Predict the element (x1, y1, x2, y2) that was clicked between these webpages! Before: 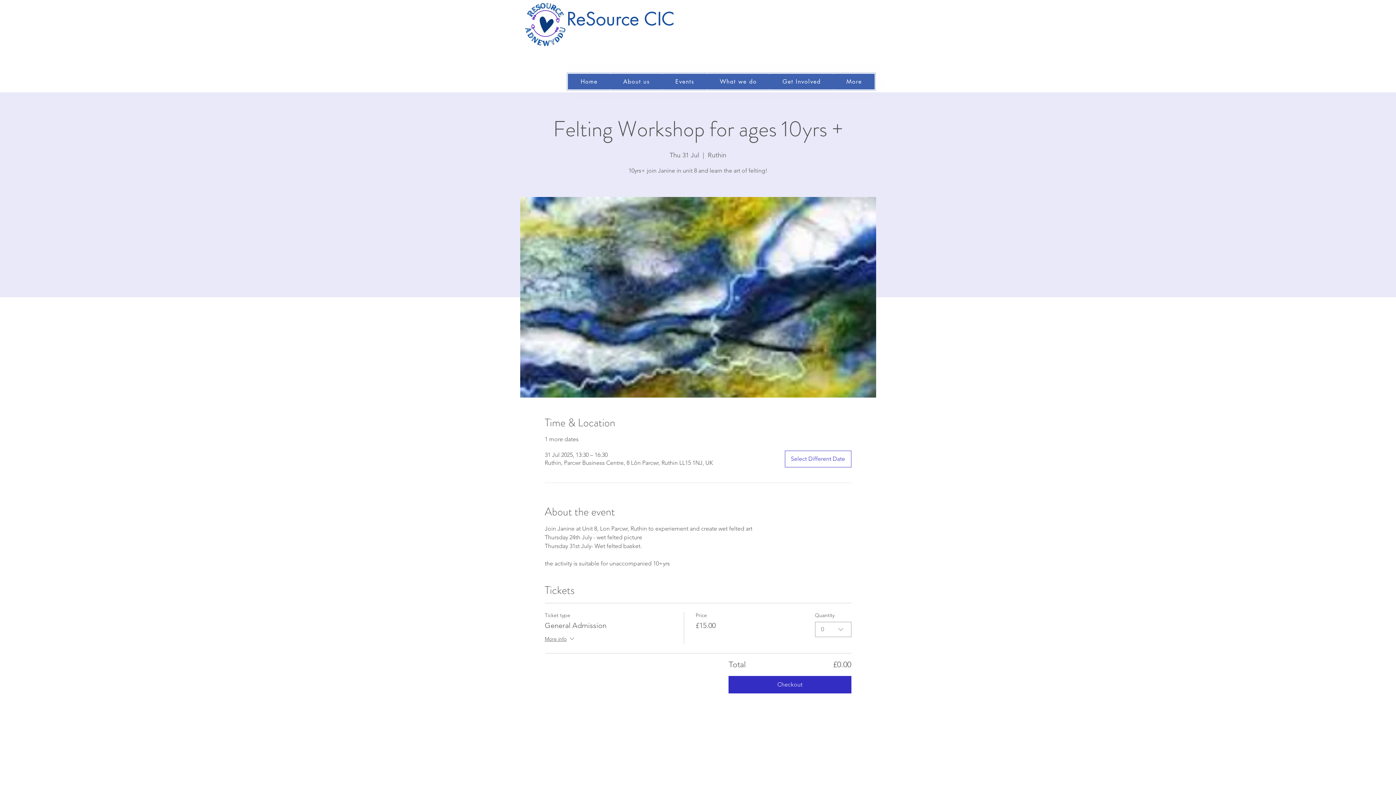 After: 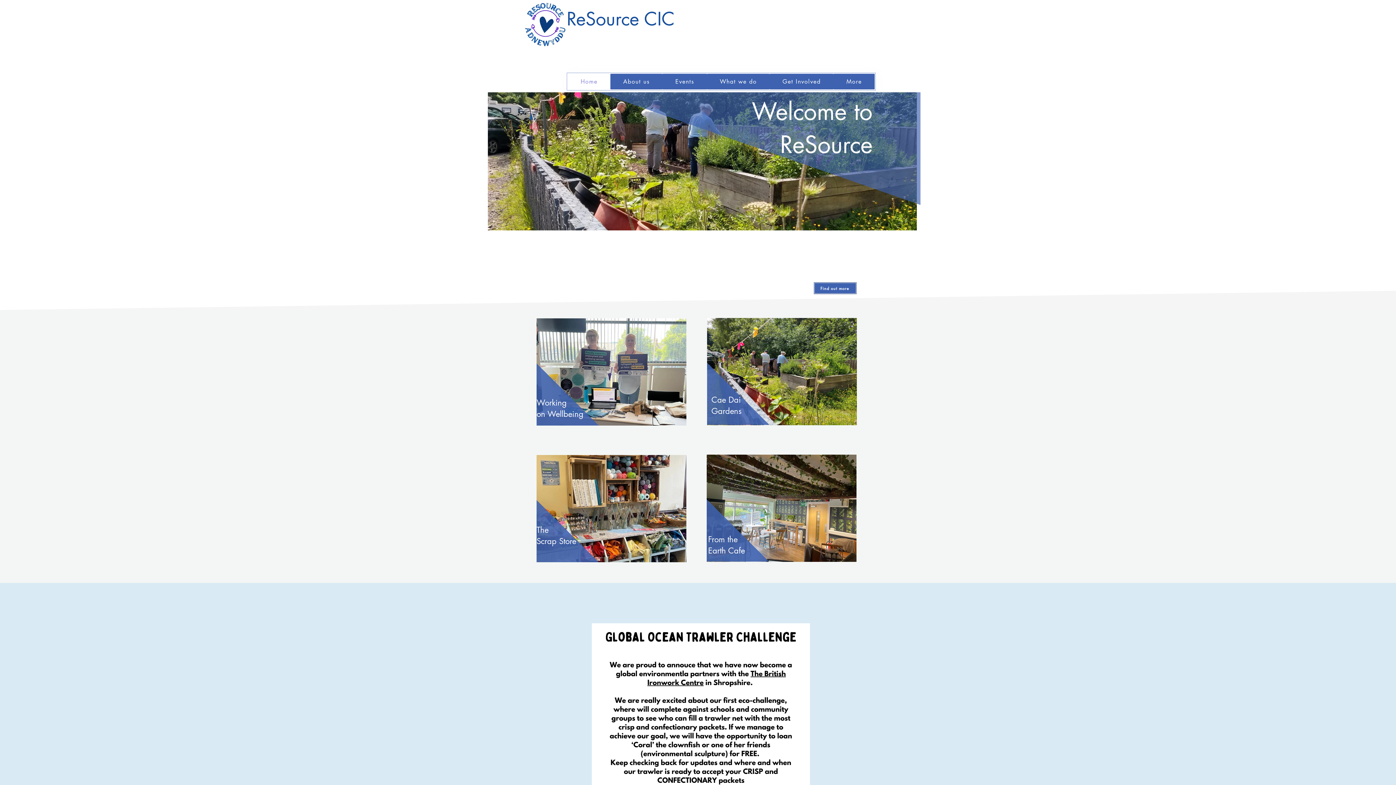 Action: label: Home bbox: (568, 73, 610, 89)